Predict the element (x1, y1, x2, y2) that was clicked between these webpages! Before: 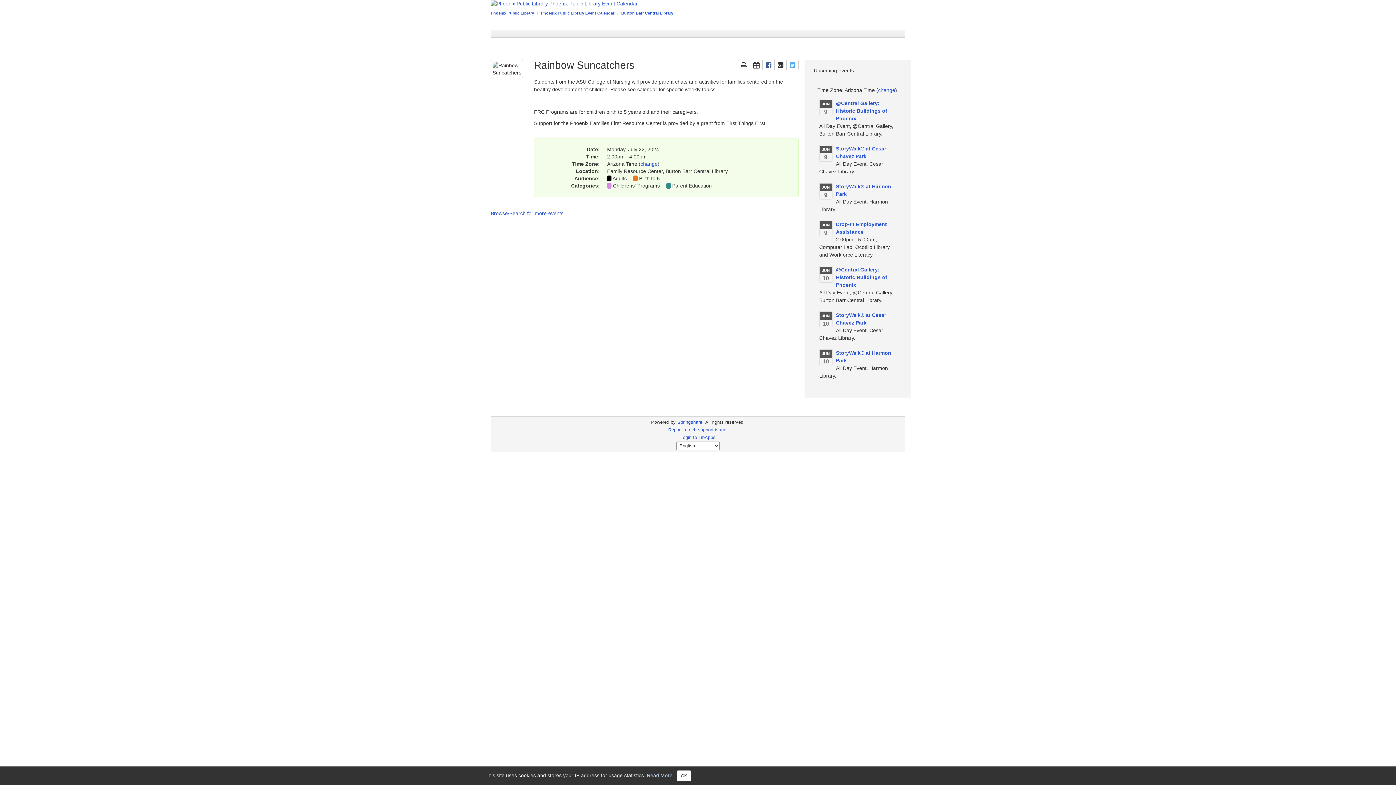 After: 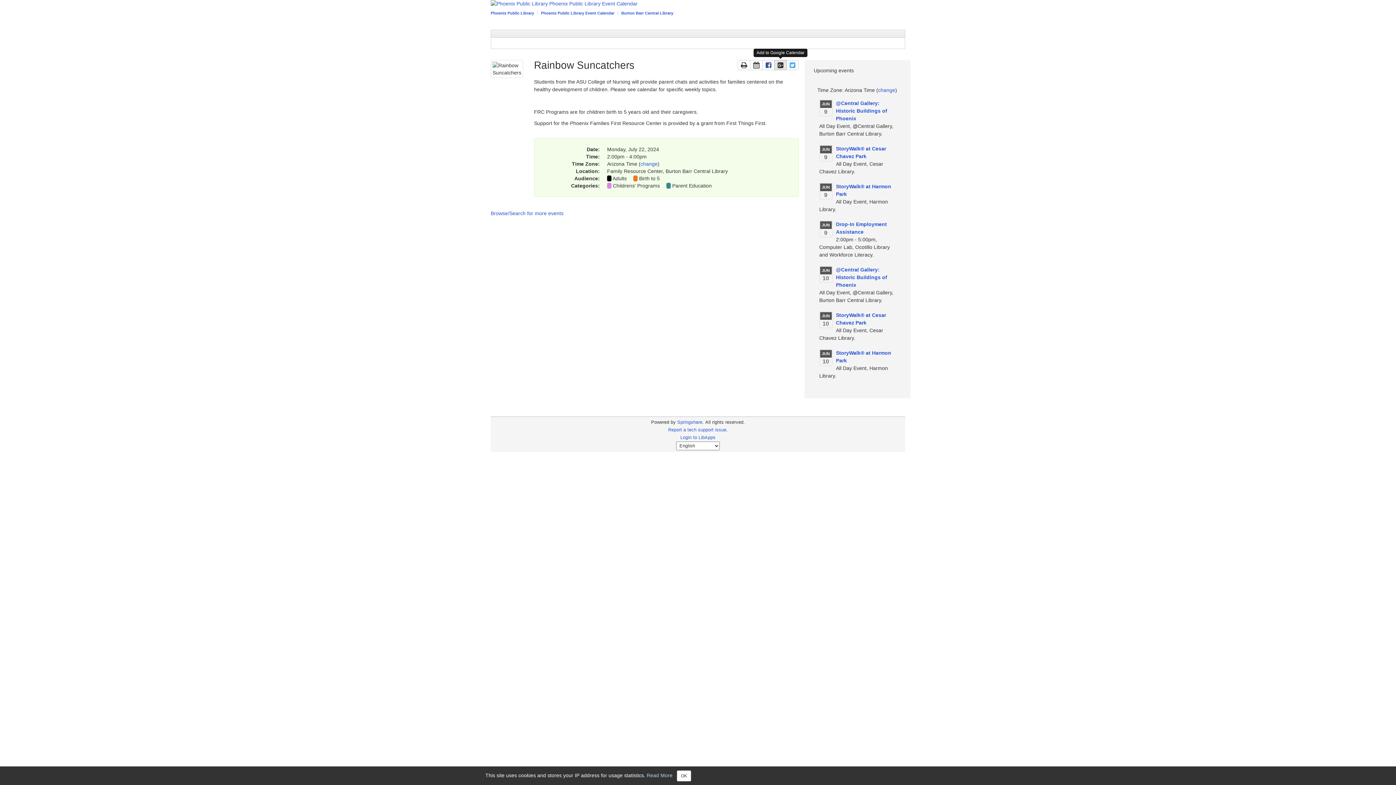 Action: bbox: (774, 60, 786, 70) label: Add to Google Calendar
This link opens in a new window